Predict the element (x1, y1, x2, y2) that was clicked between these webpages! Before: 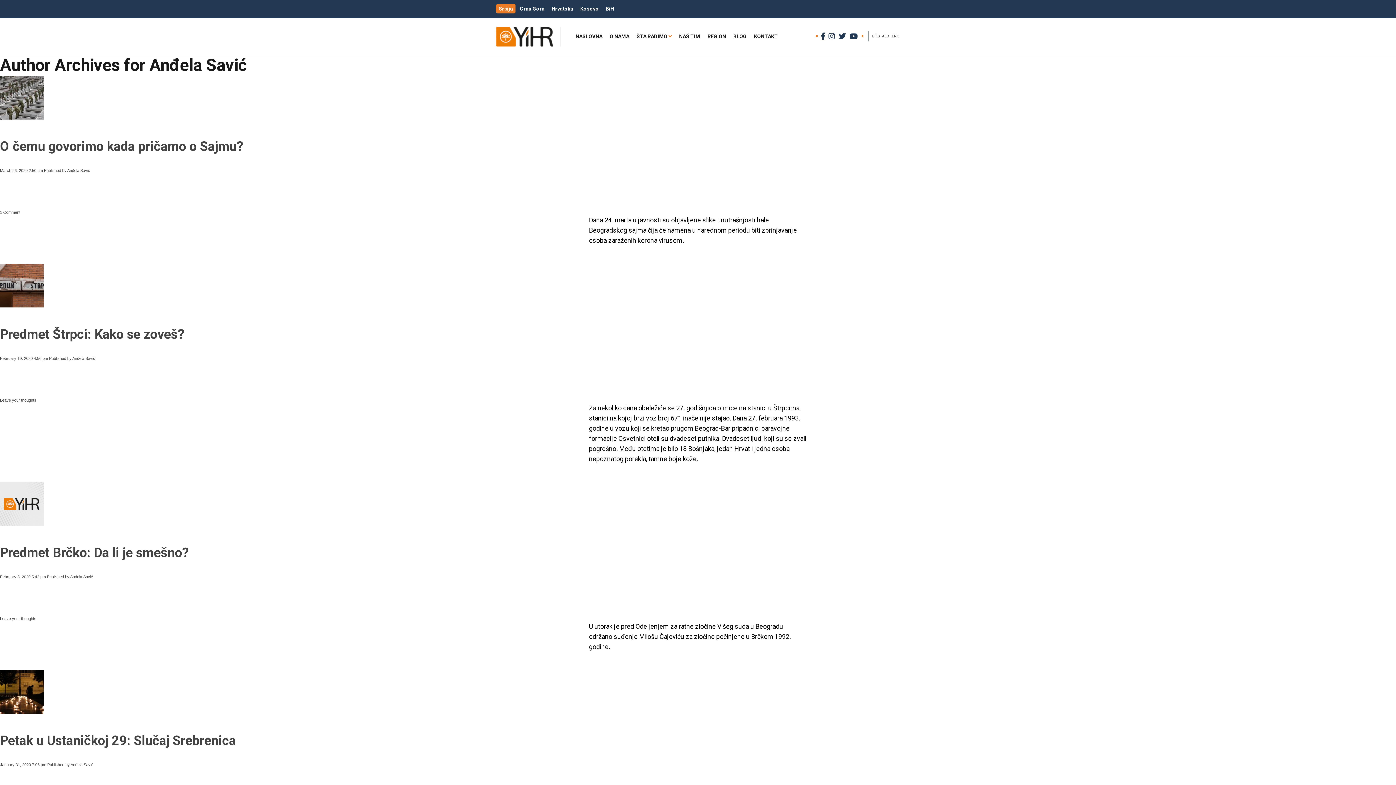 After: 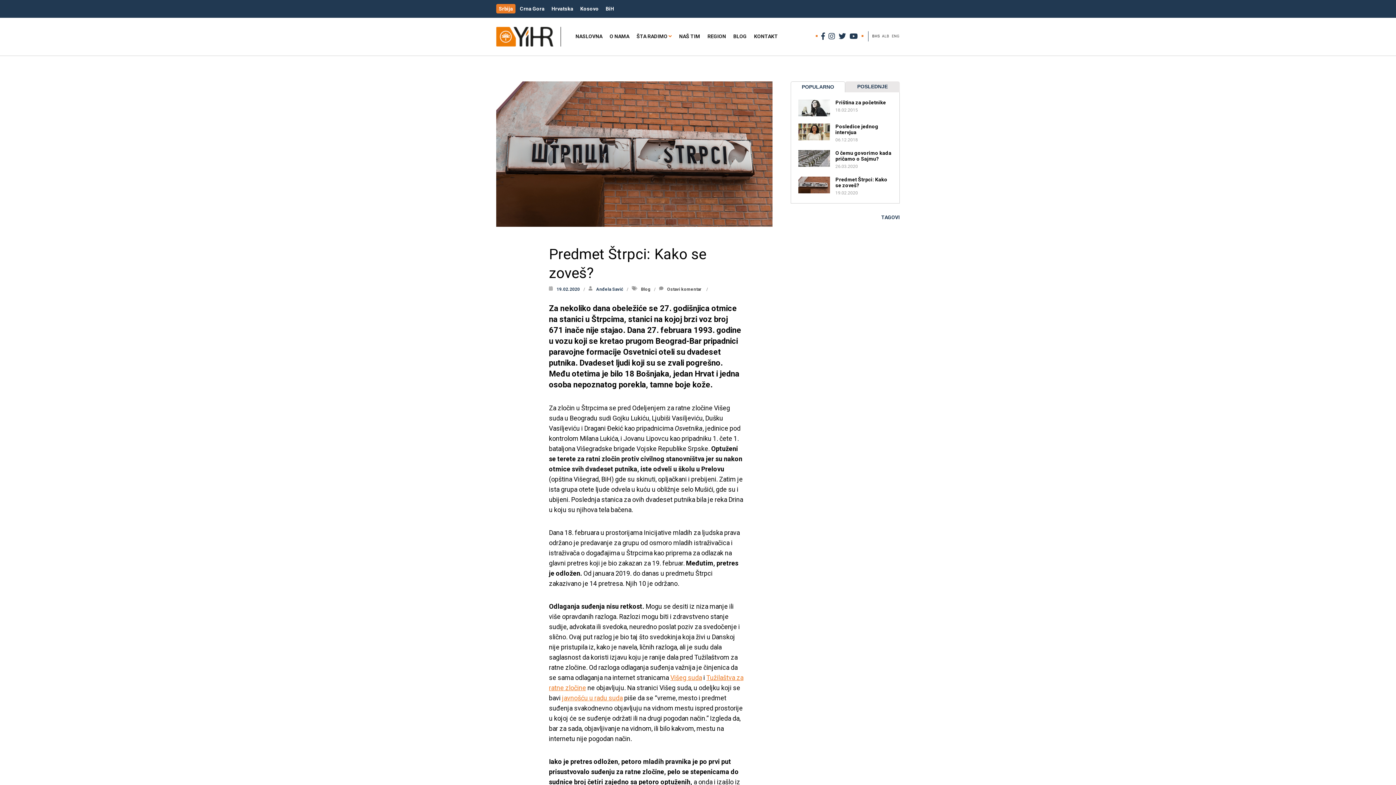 Action: bbox: (0, 326, 184, 342) label: Predmet Štrpci: Kako se zoveš?